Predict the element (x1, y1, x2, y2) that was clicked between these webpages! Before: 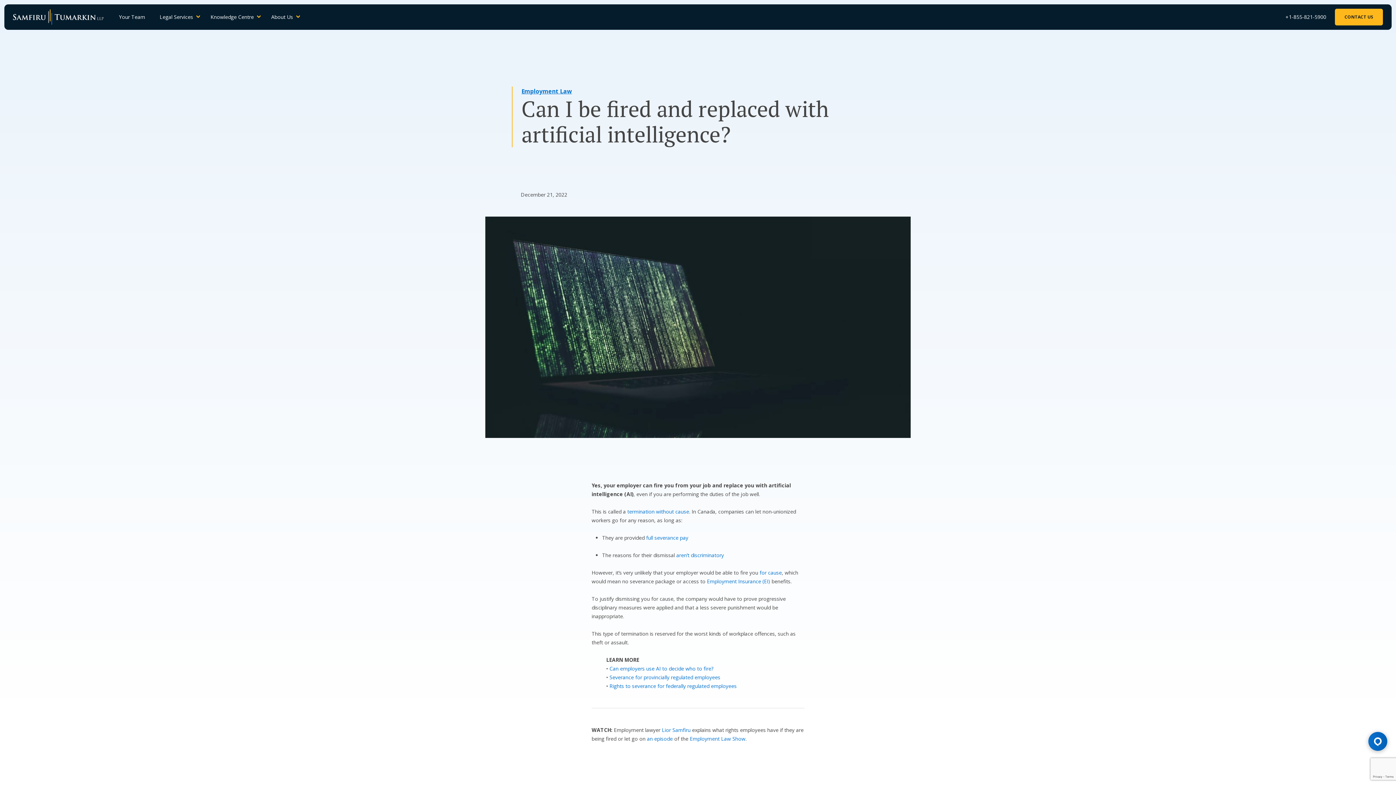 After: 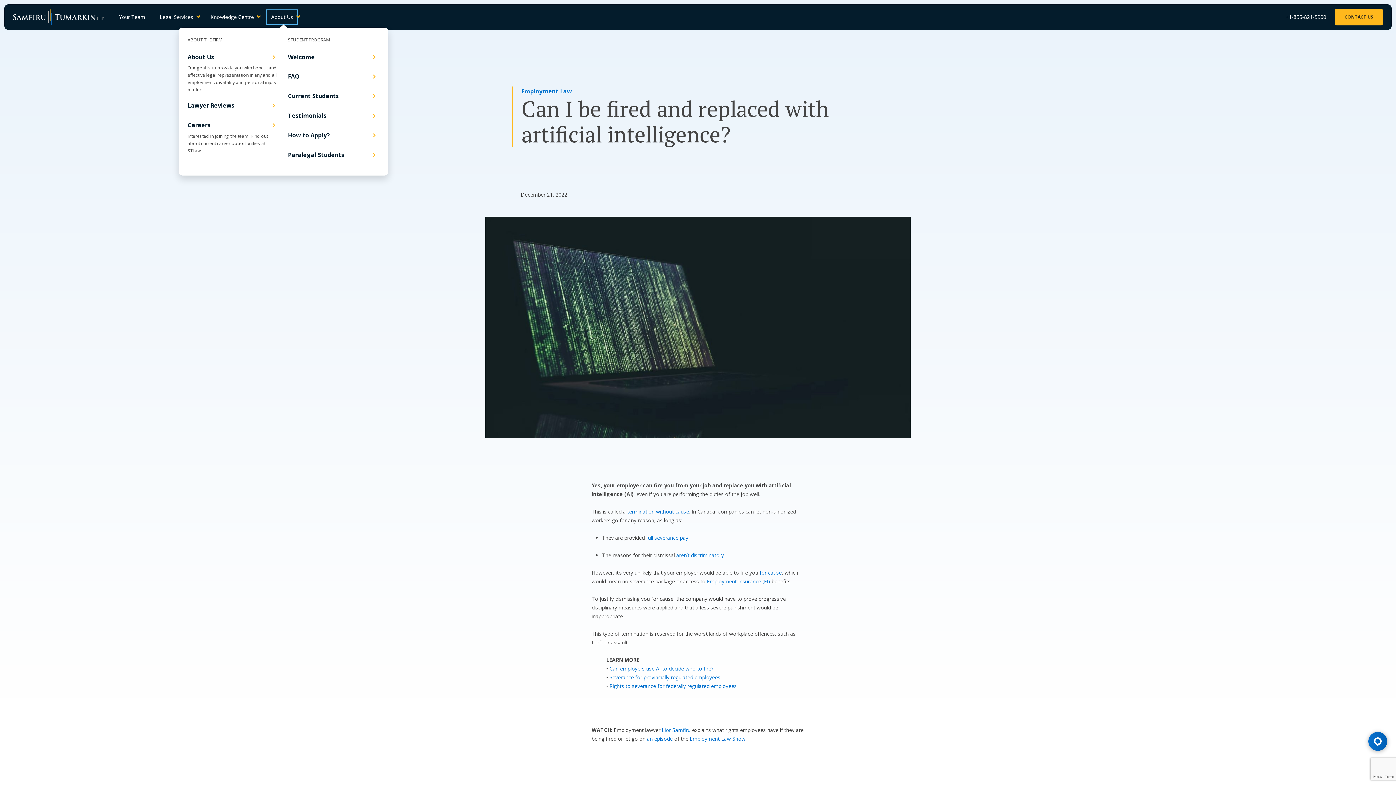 Action: label: About Us bbox: (266, 10, 297, 24)